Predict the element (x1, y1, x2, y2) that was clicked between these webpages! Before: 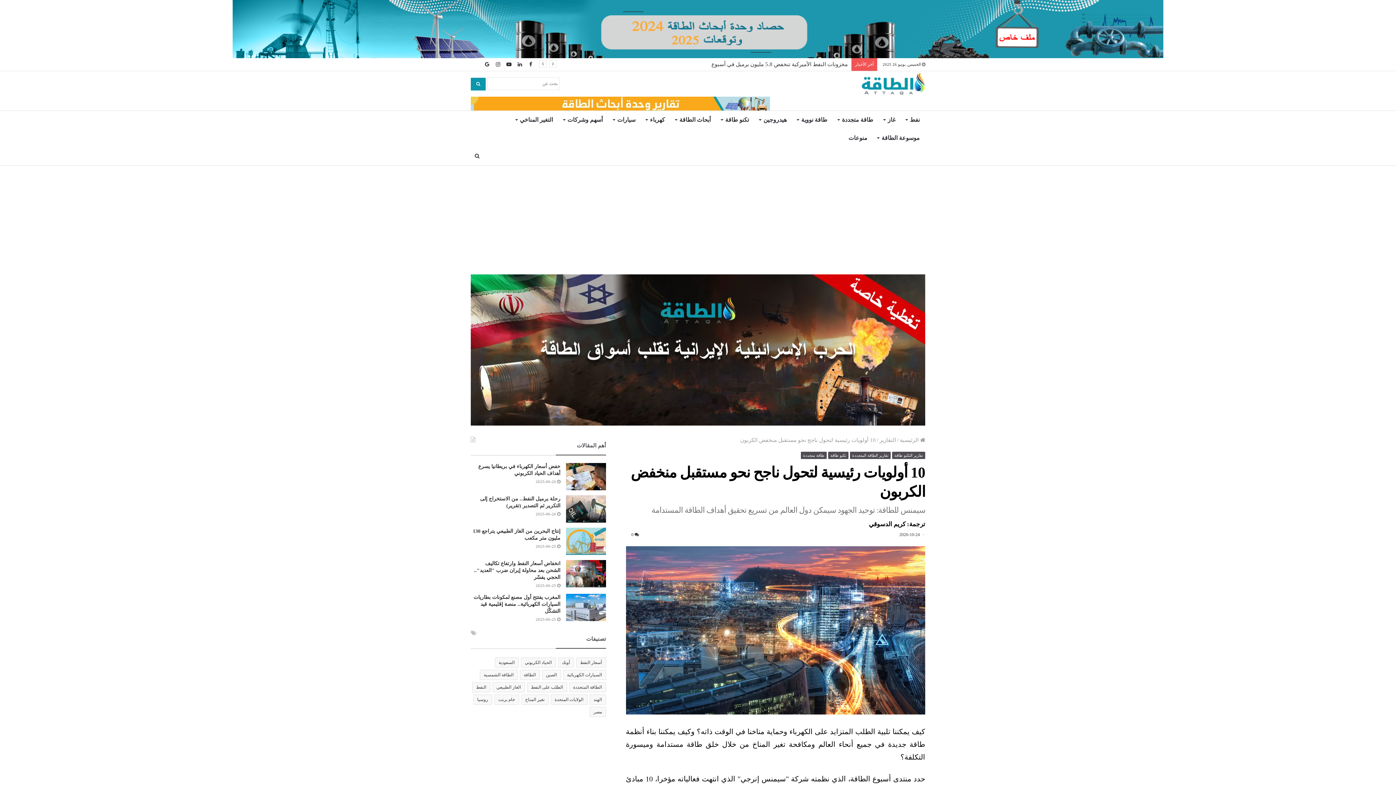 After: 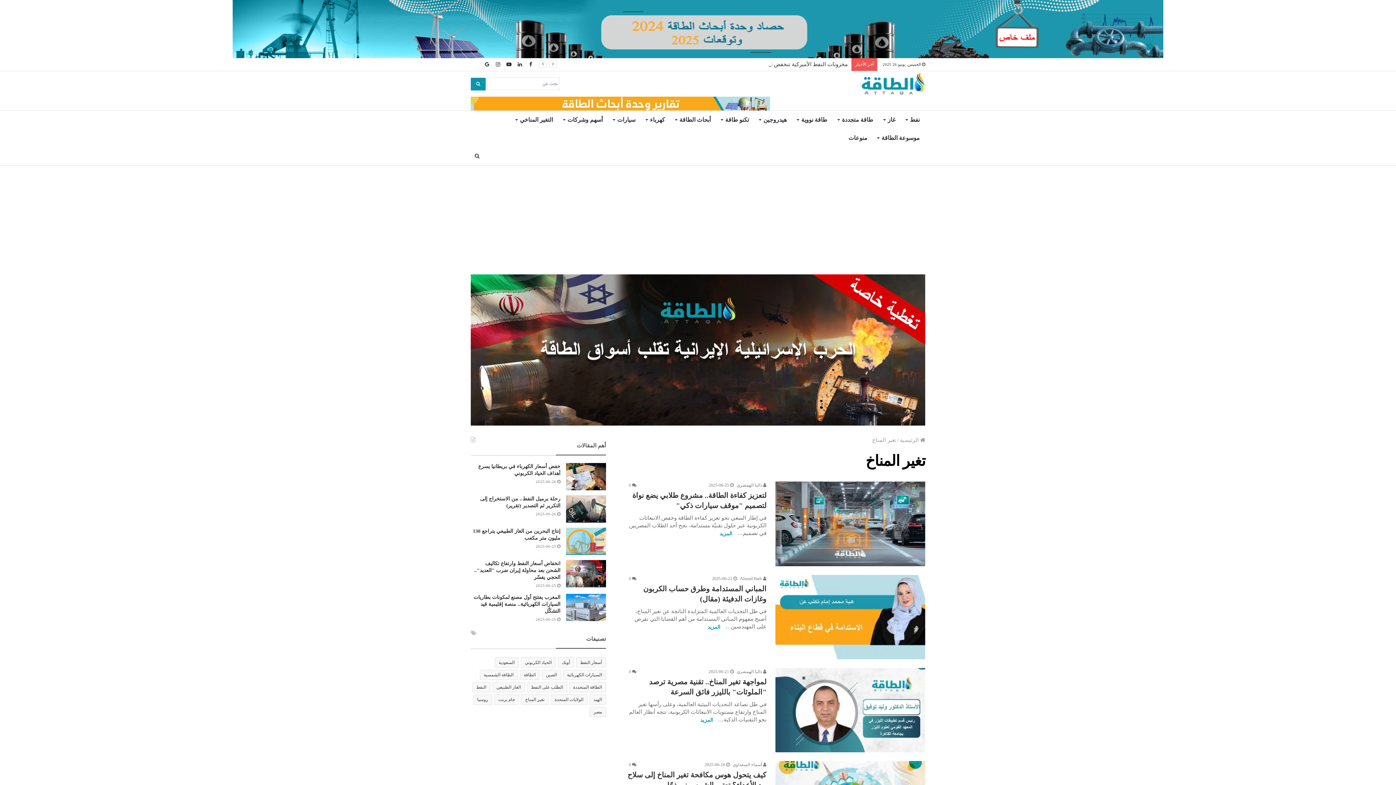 Action: bbox: (521, 695, 548, 705) label: تغير المناخ (1٬387 عنصر)